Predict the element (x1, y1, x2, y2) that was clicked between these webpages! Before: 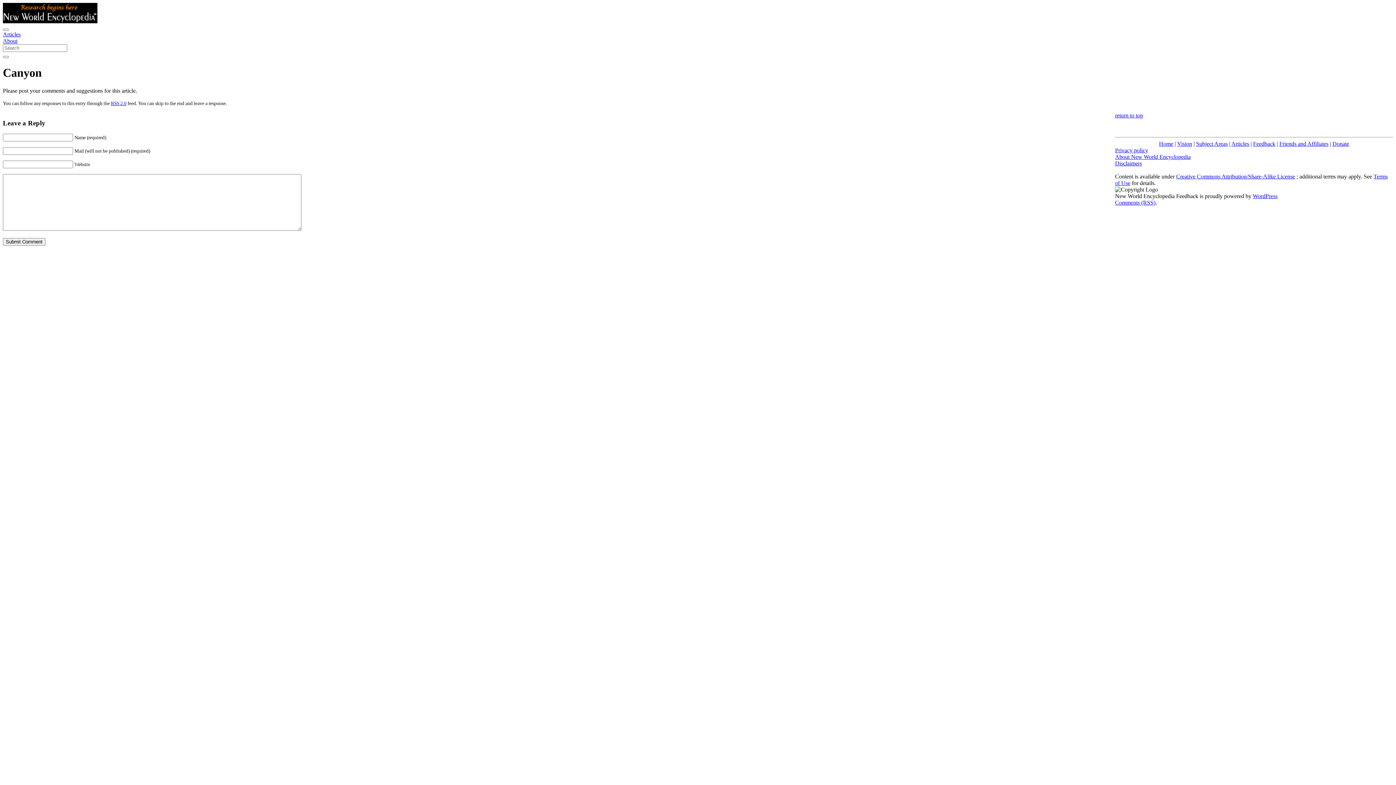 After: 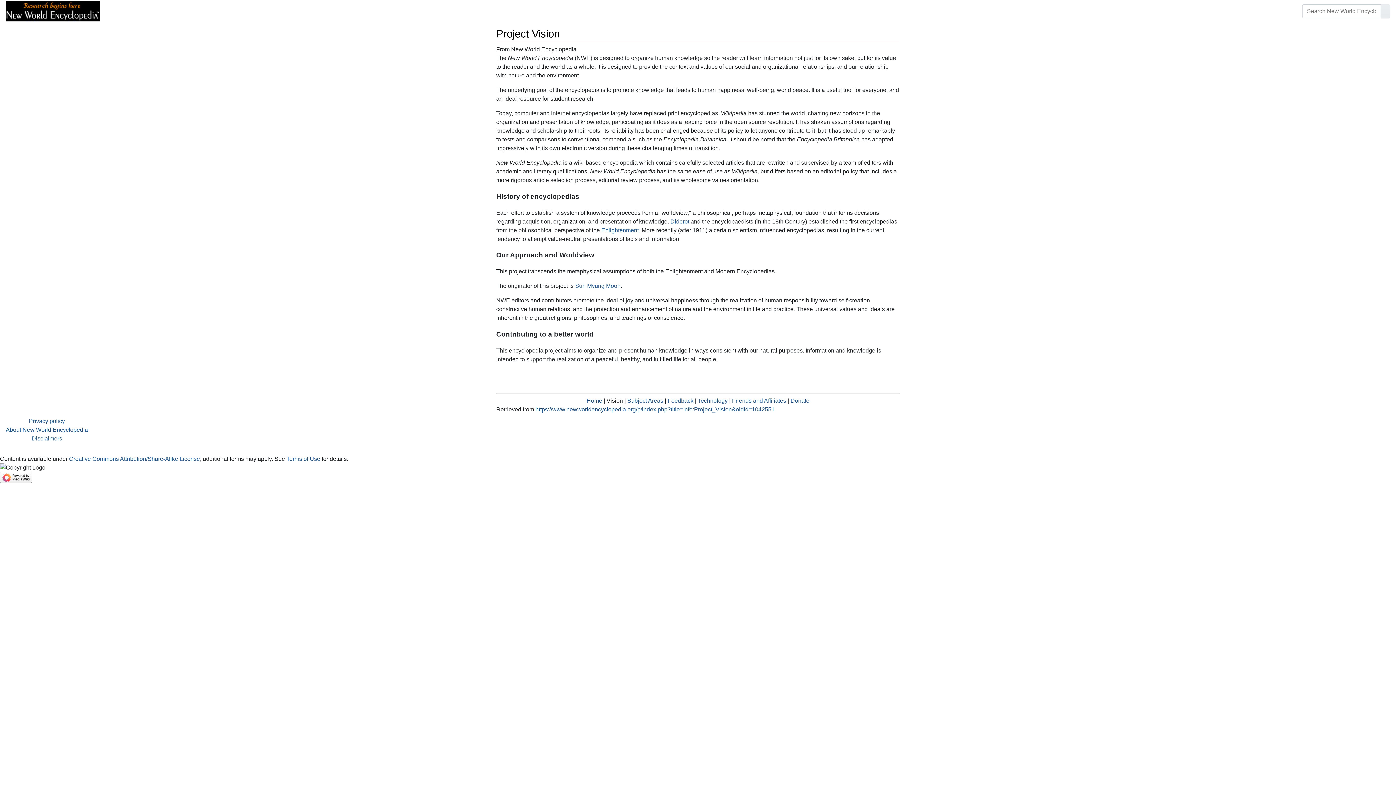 Action: label: About bbox: (2, 37, 17, 44)